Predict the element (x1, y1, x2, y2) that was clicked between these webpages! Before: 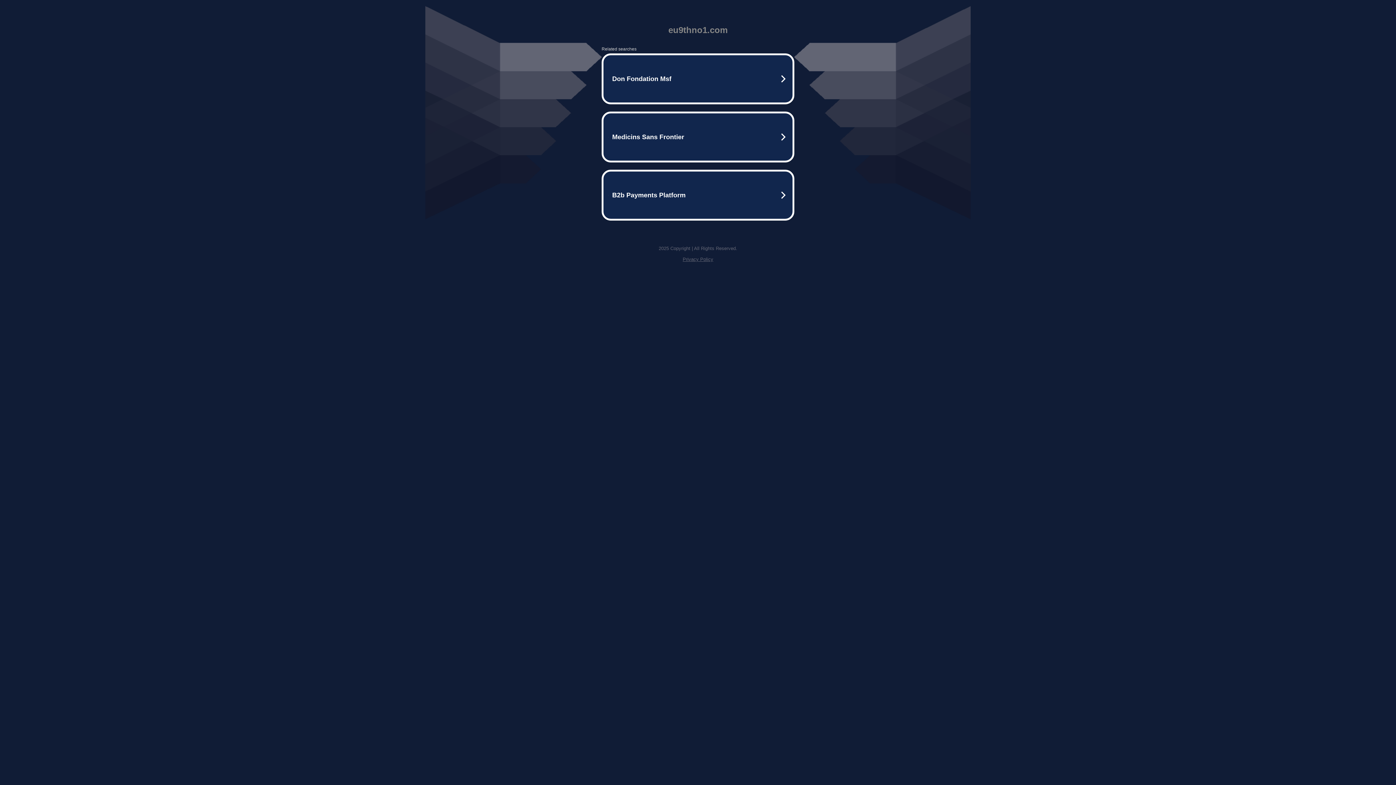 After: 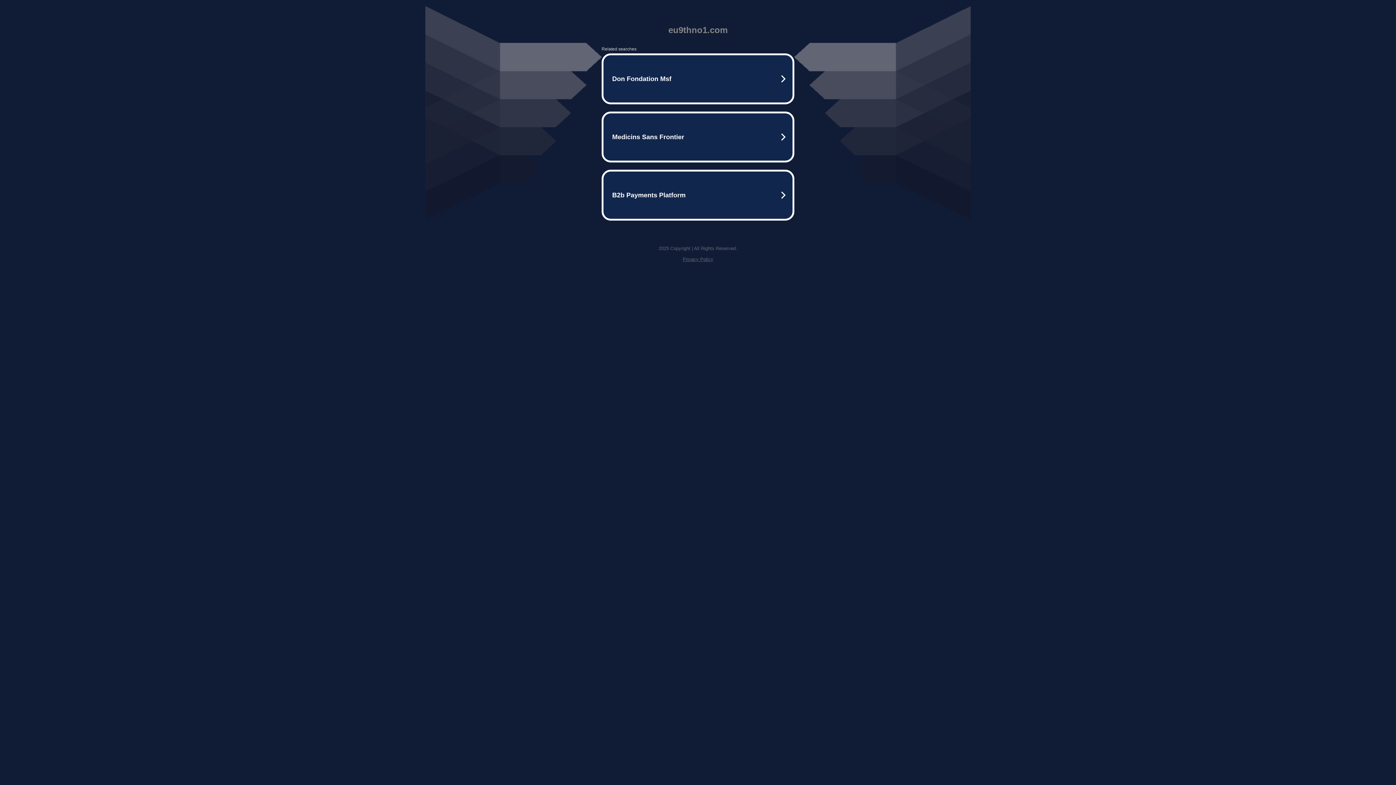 Action: bbox: (682, 256, 713, 262) label: Privacy Policy